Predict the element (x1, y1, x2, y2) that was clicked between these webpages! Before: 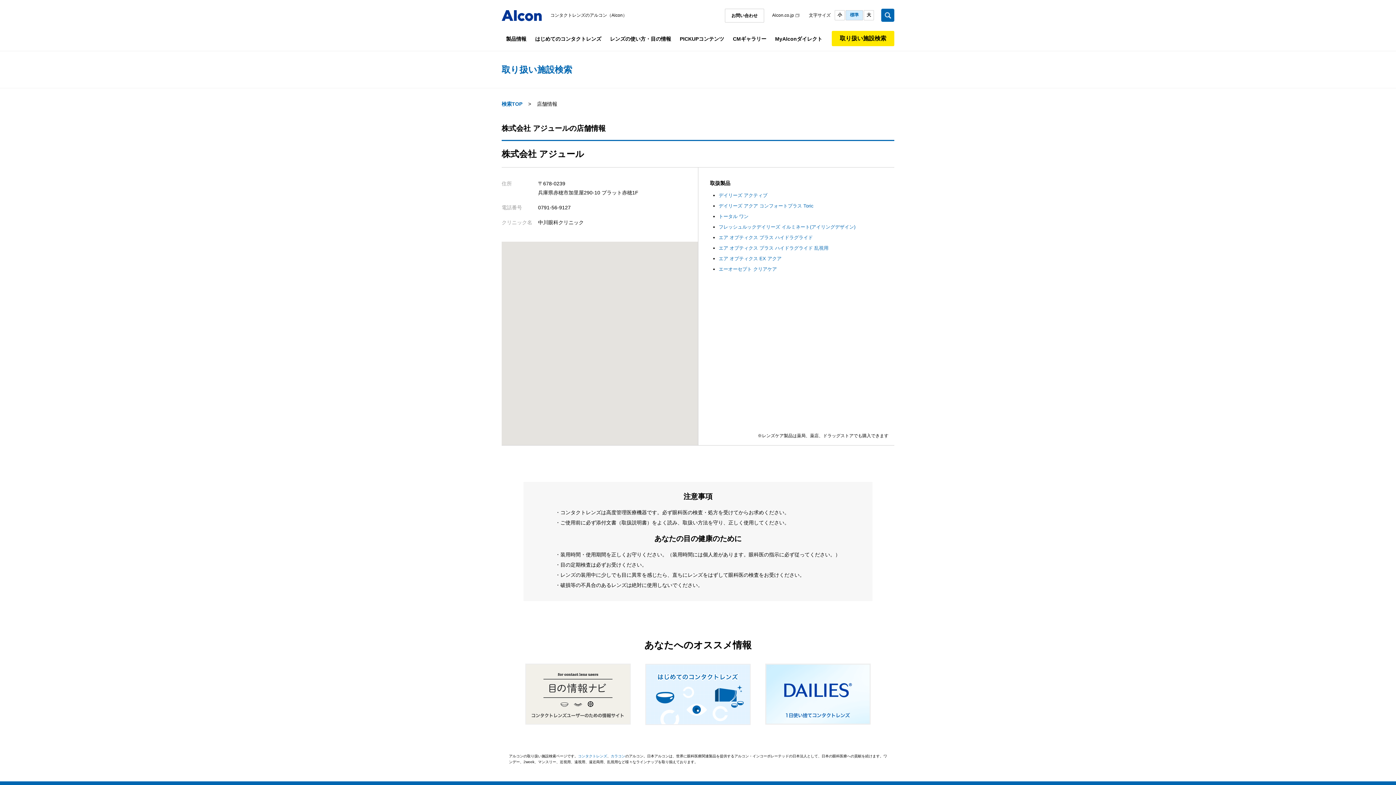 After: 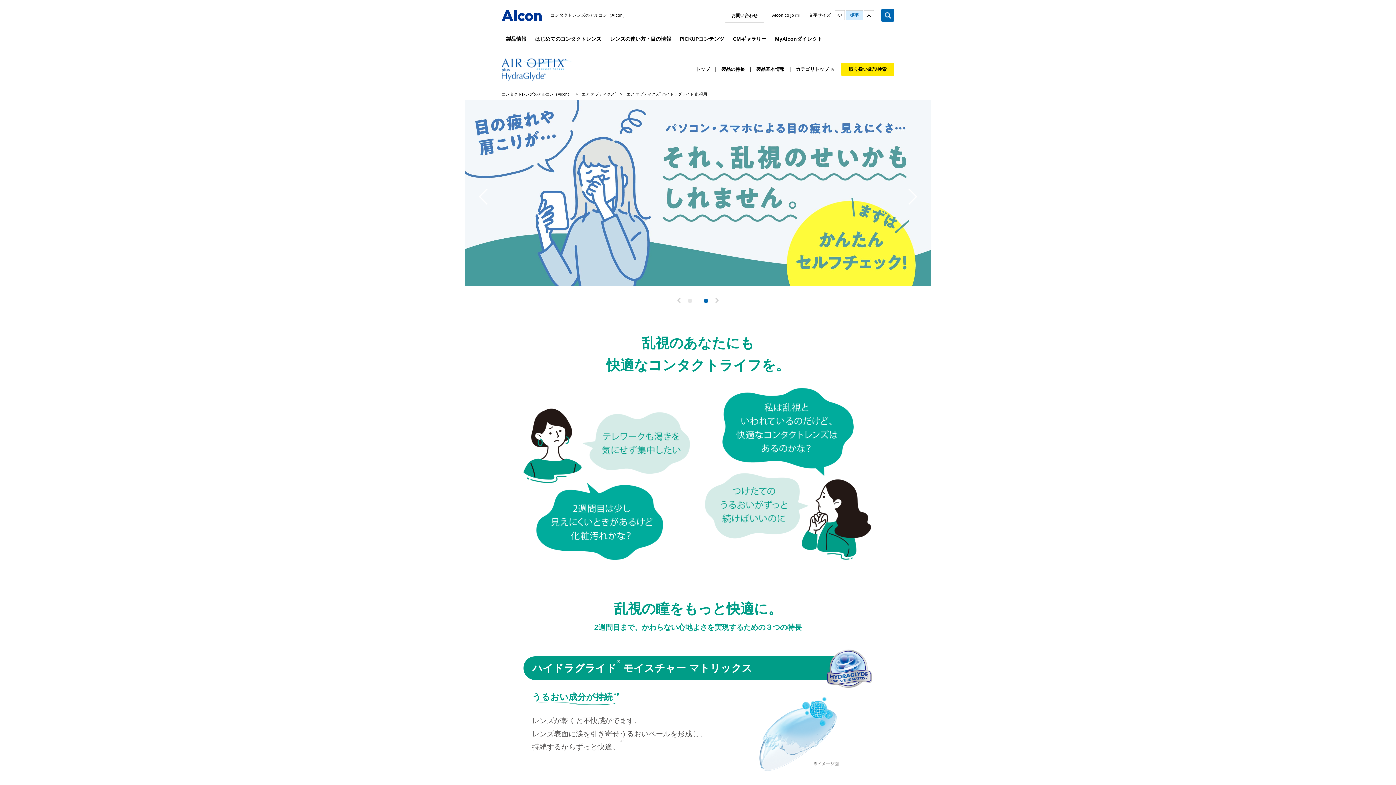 Action: label: エア オプティクス プラス ハイドラグライド 乱視用 bbox: (718, 245, 828, 250)